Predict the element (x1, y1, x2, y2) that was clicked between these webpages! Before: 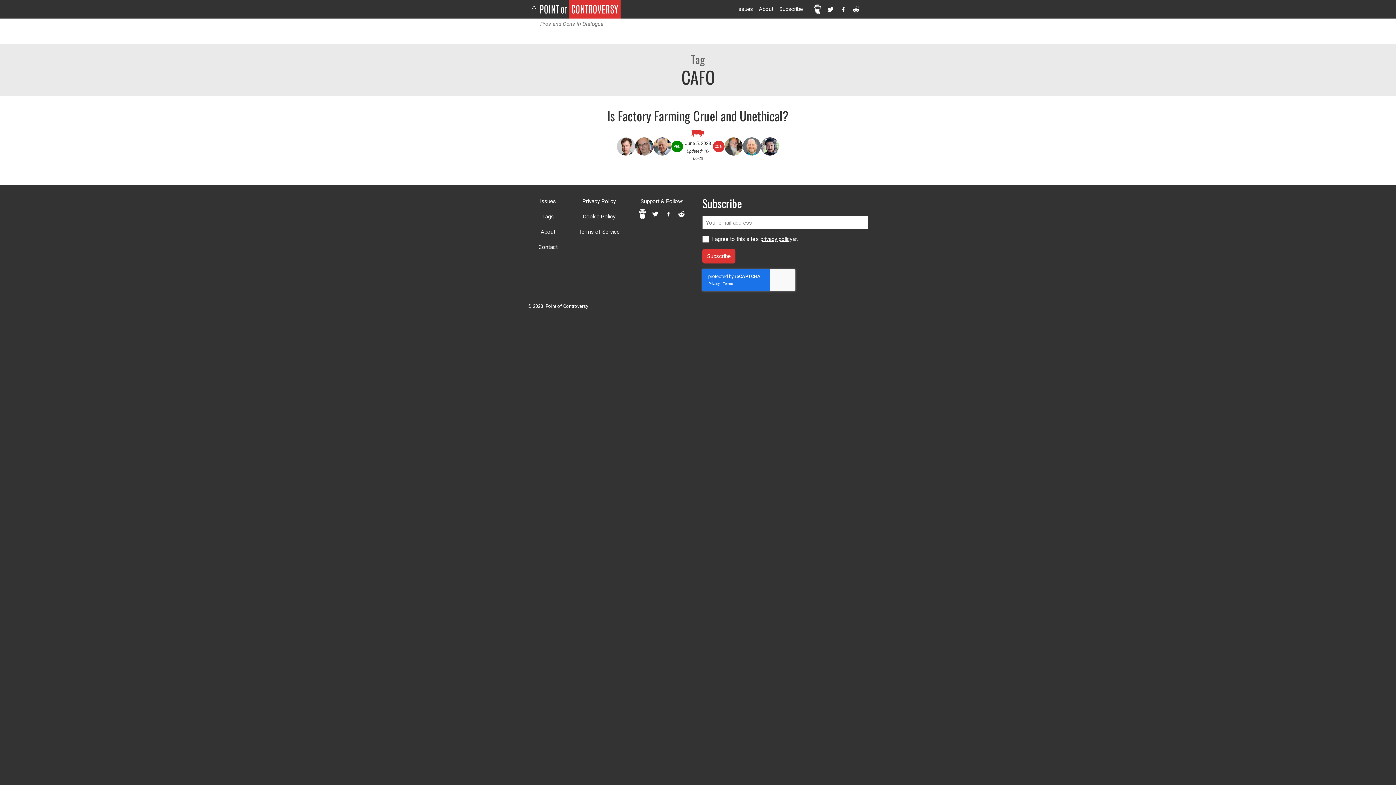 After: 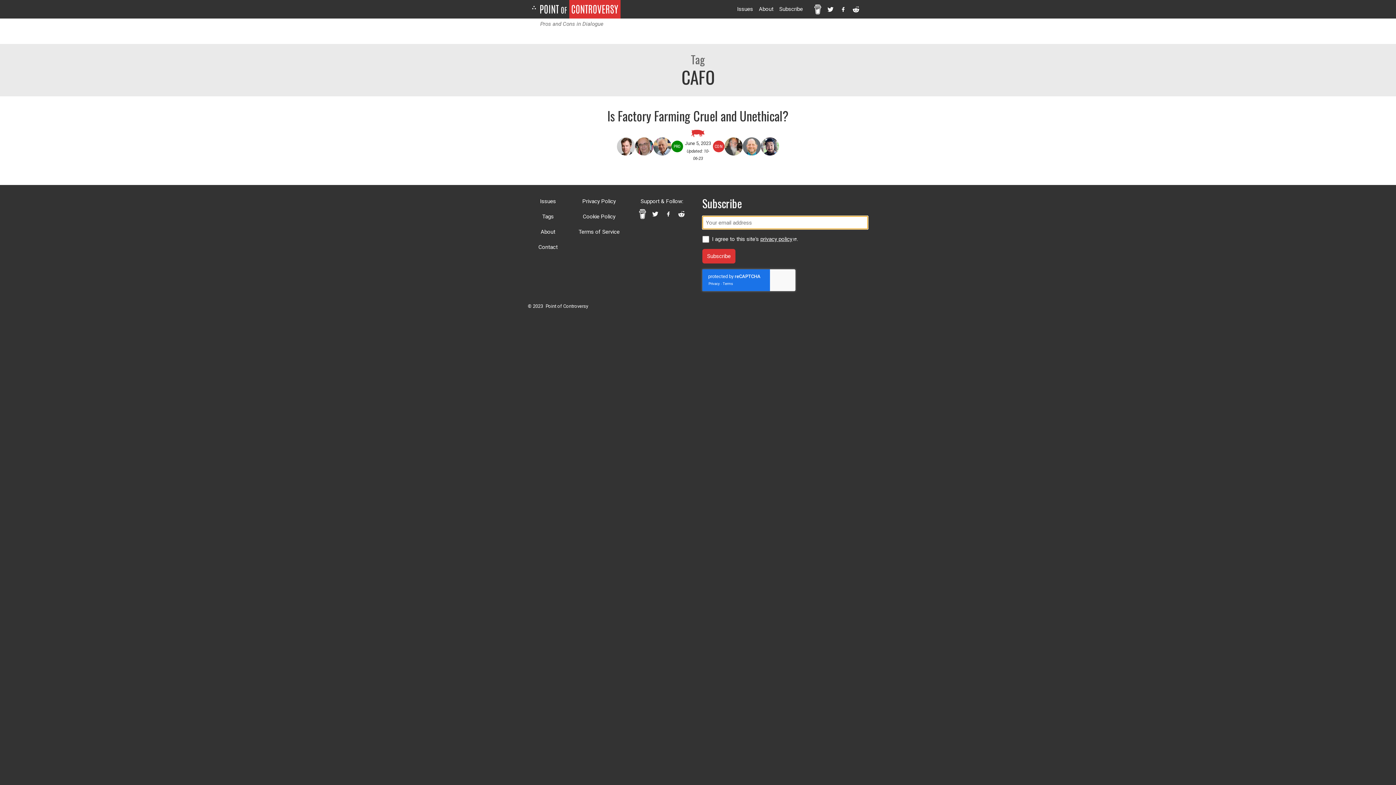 Action: bbox: (702, 249, 735, 263) label: Subscribe